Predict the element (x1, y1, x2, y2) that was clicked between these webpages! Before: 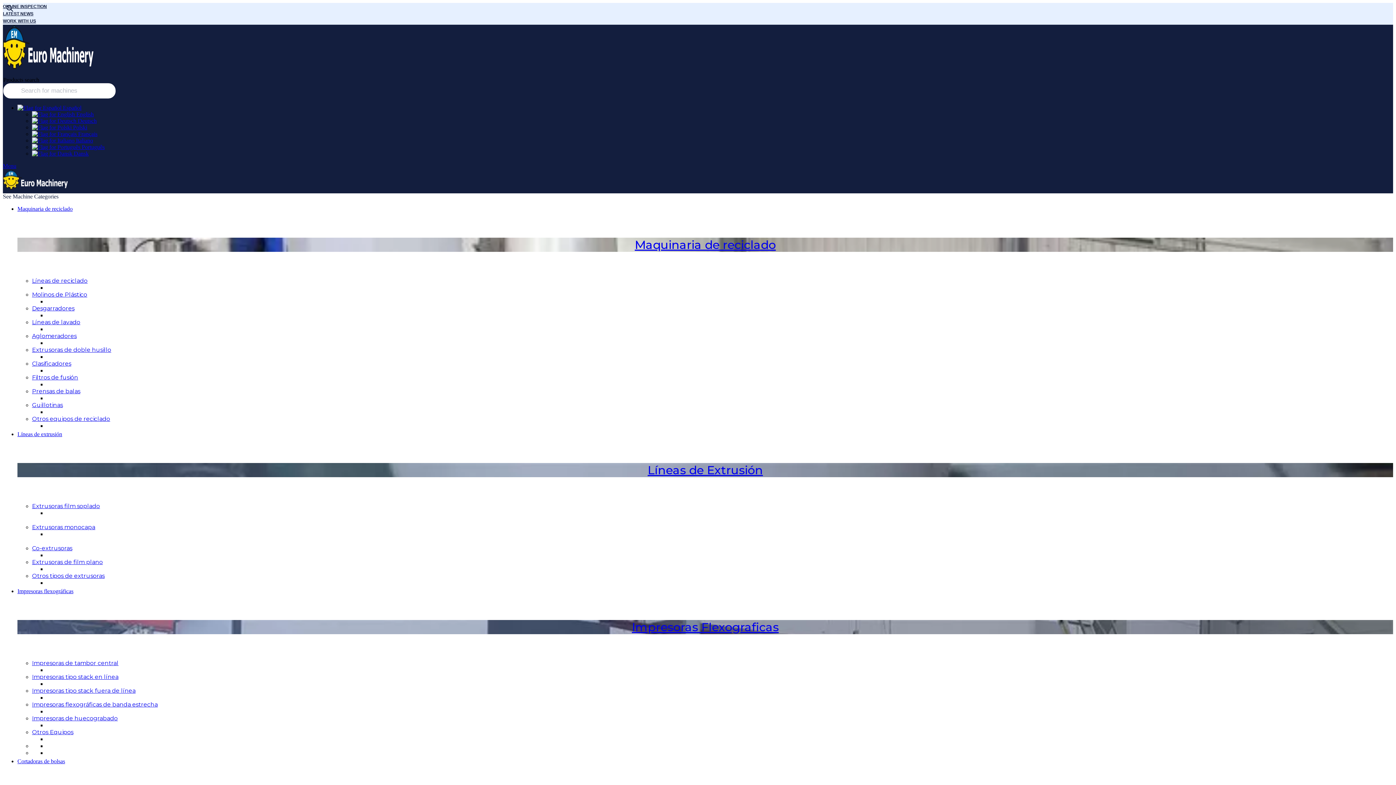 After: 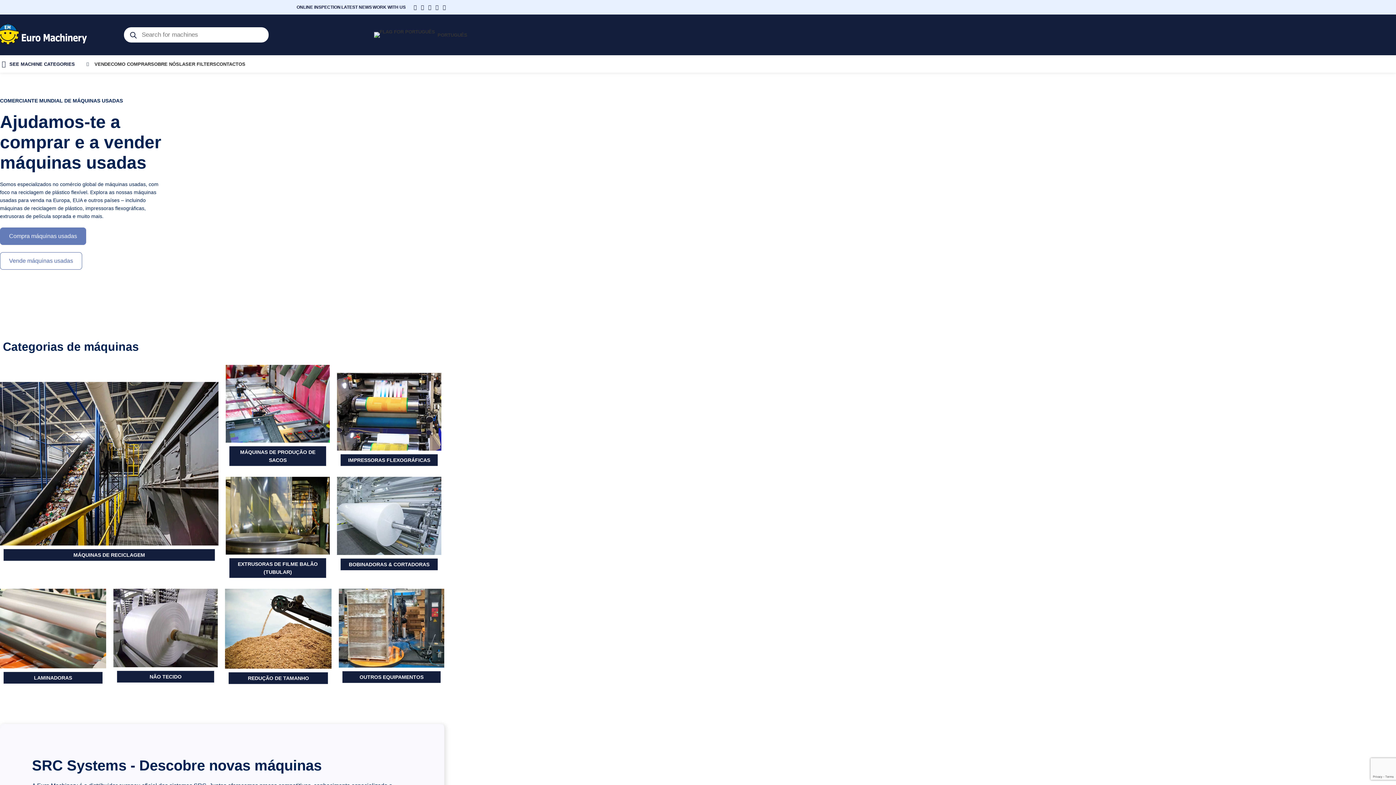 Action: bbox: (32, 144, 104, 150) label:  Português